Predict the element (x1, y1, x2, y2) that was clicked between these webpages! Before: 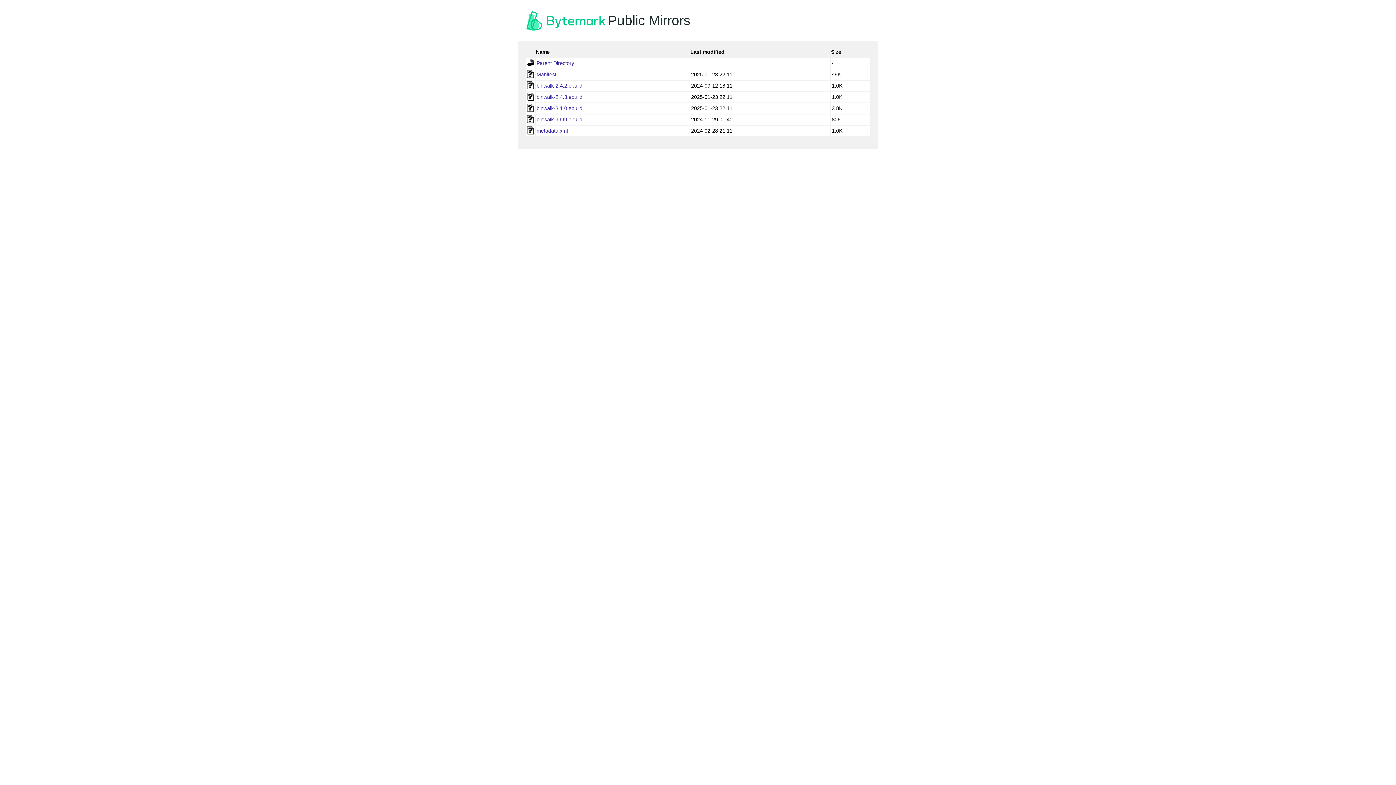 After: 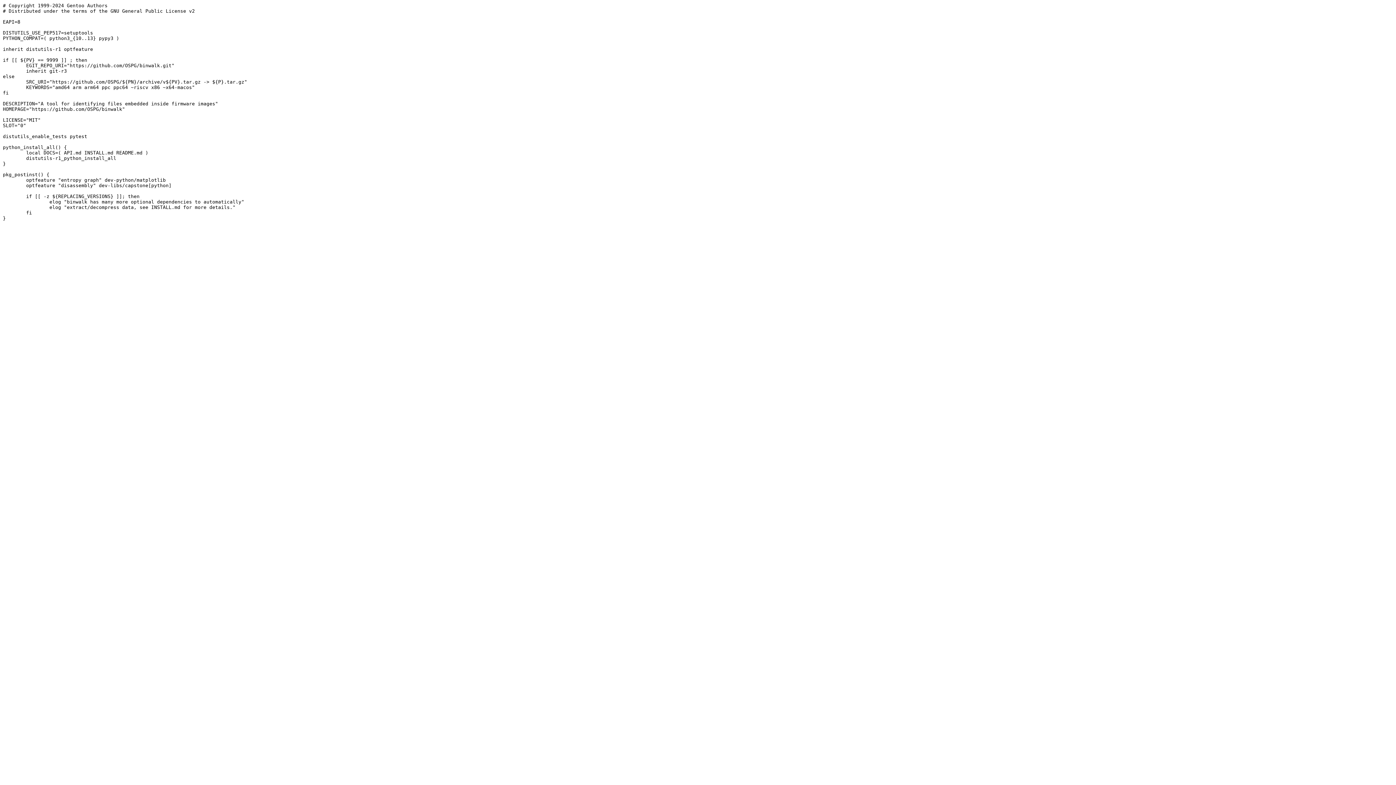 Action: label: binwalk-2.4.2.ebuild bbox: (536, 82, 582, 88)